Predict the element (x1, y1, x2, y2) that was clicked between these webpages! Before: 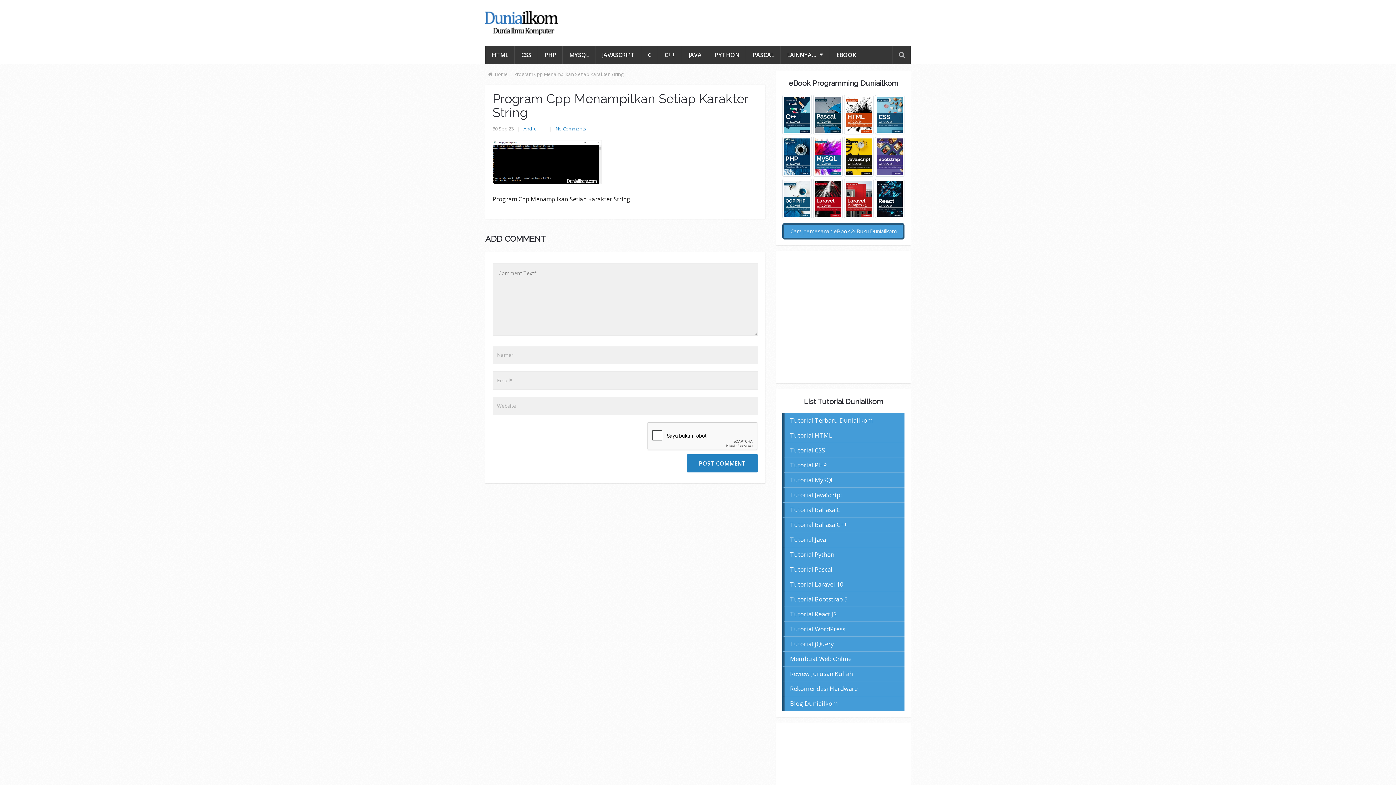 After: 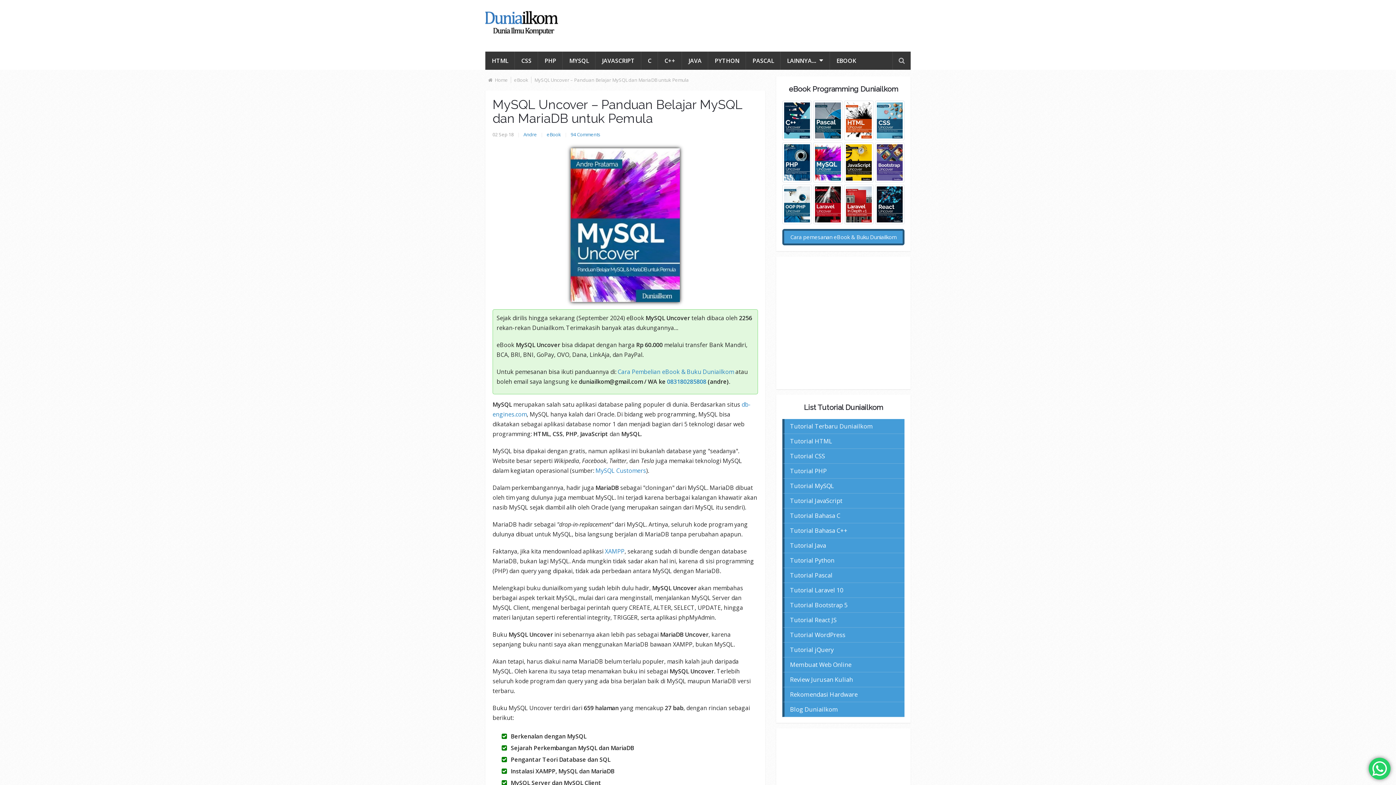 Action: bbox: (813, 170, 842, 178)